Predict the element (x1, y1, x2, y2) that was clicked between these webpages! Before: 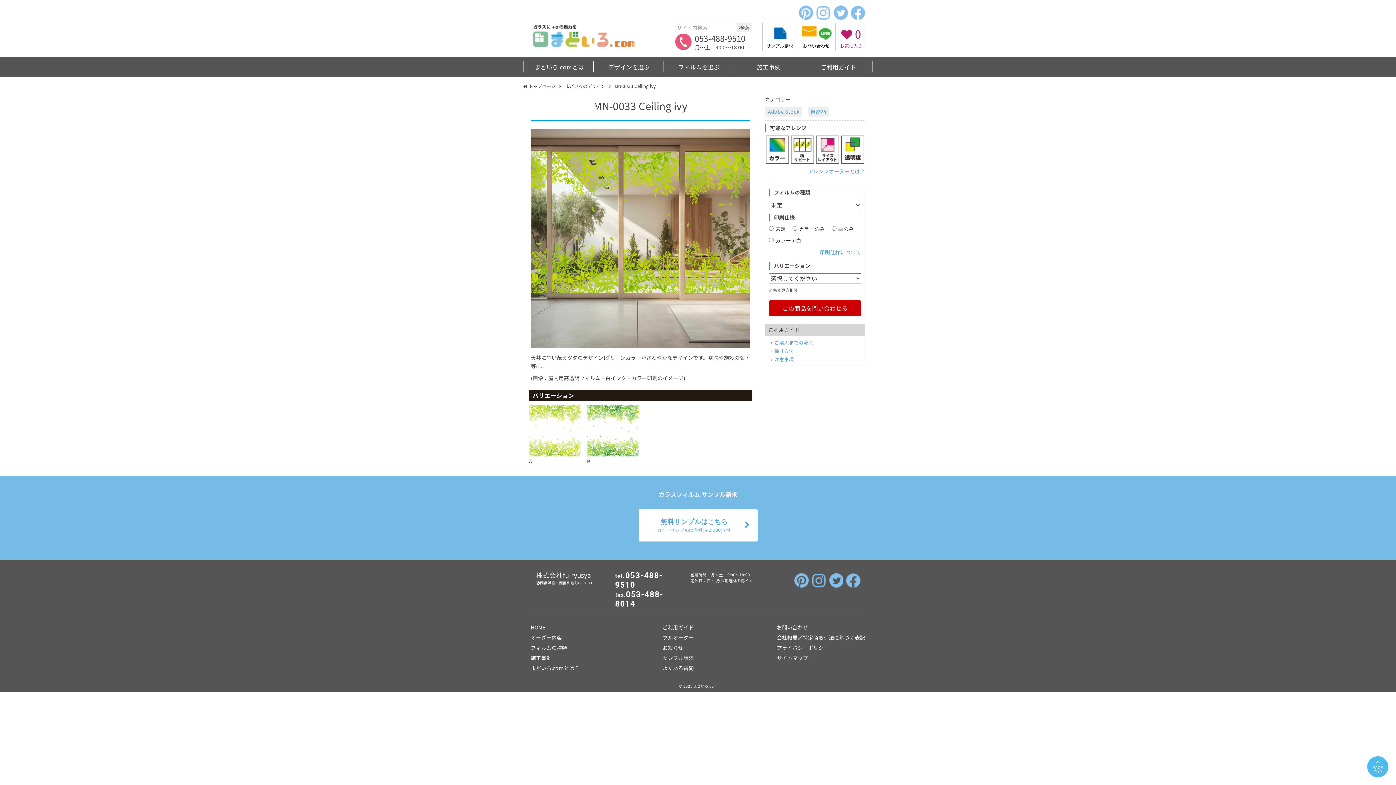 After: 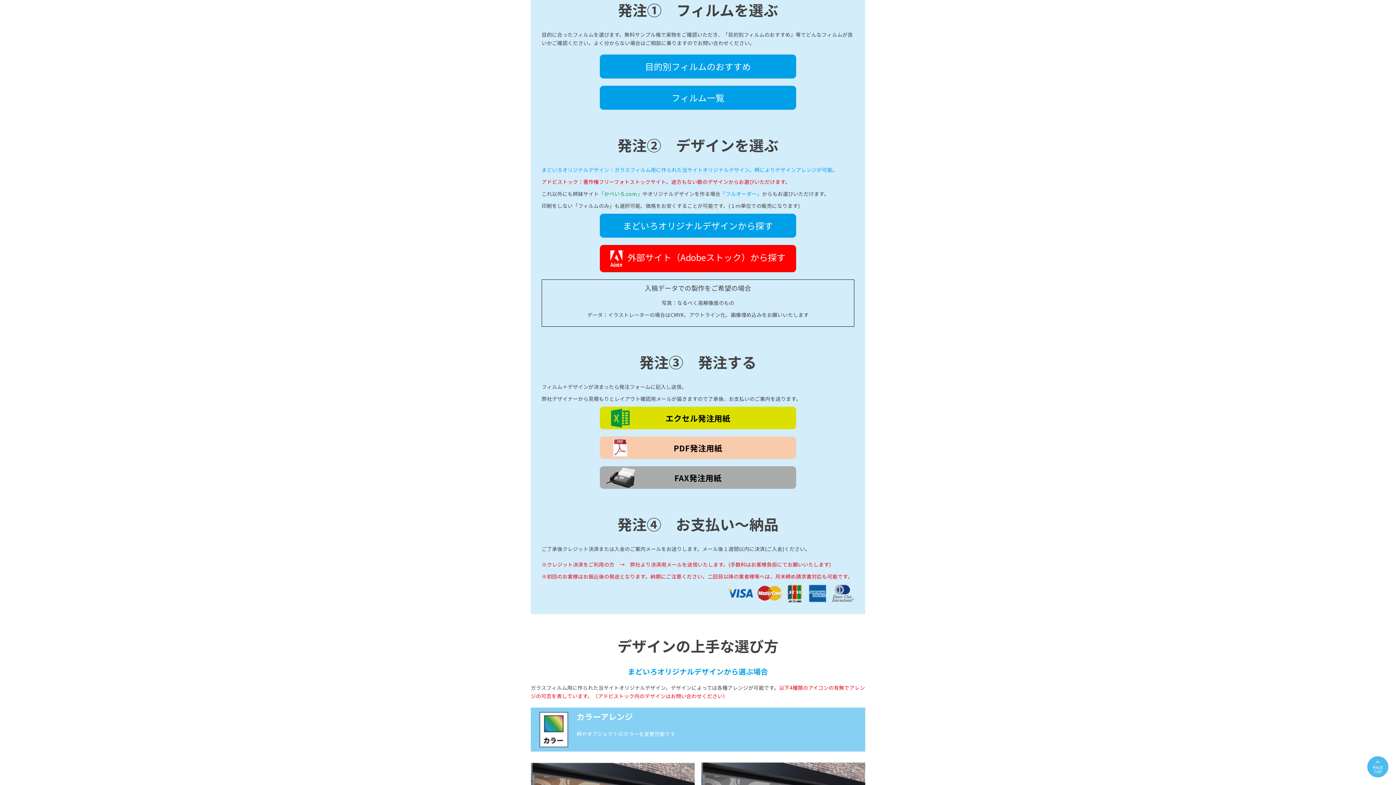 Action: bbox: (770, 347, 794, 354) label: 採寸方法